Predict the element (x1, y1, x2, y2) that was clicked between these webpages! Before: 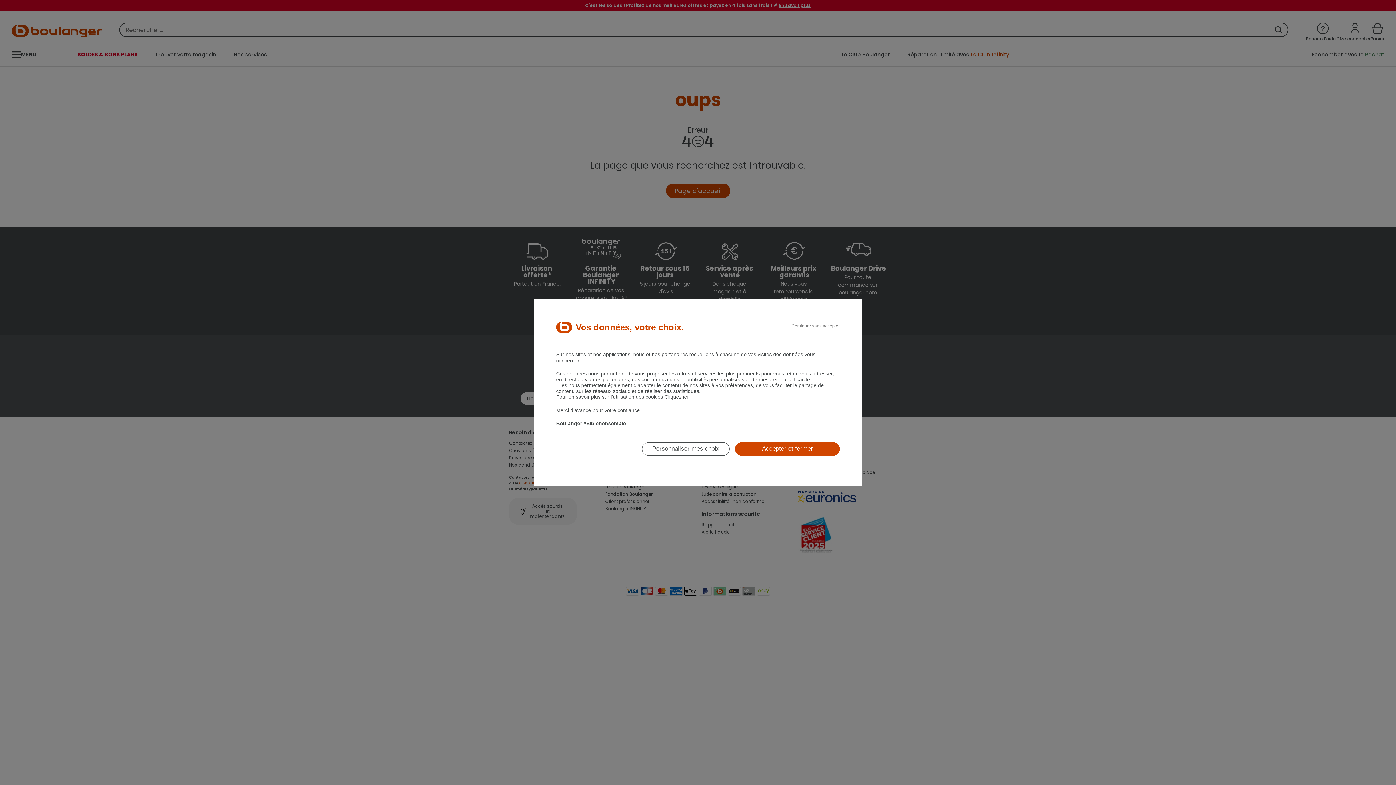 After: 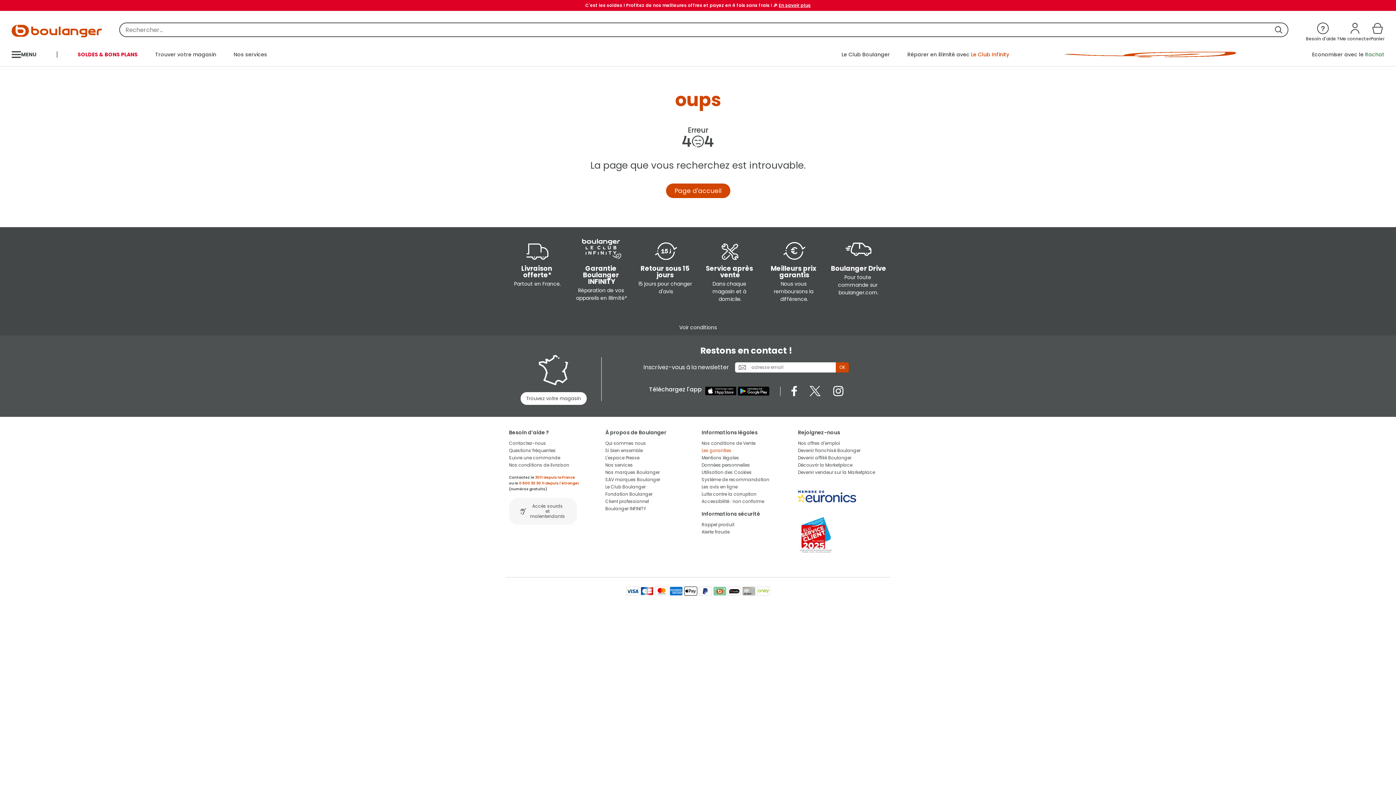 Action: label: Accepter et fermer bbox: (735, 442, 840, 455)